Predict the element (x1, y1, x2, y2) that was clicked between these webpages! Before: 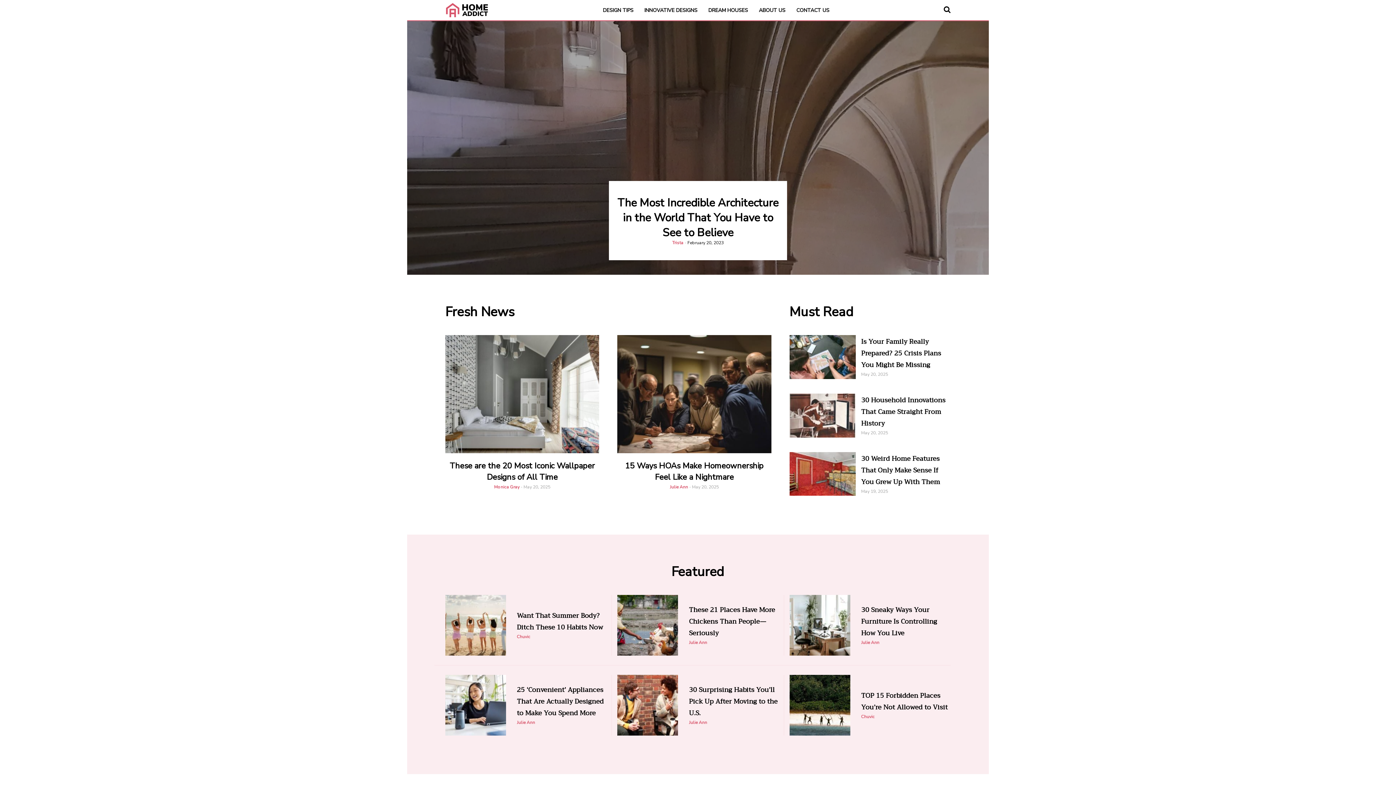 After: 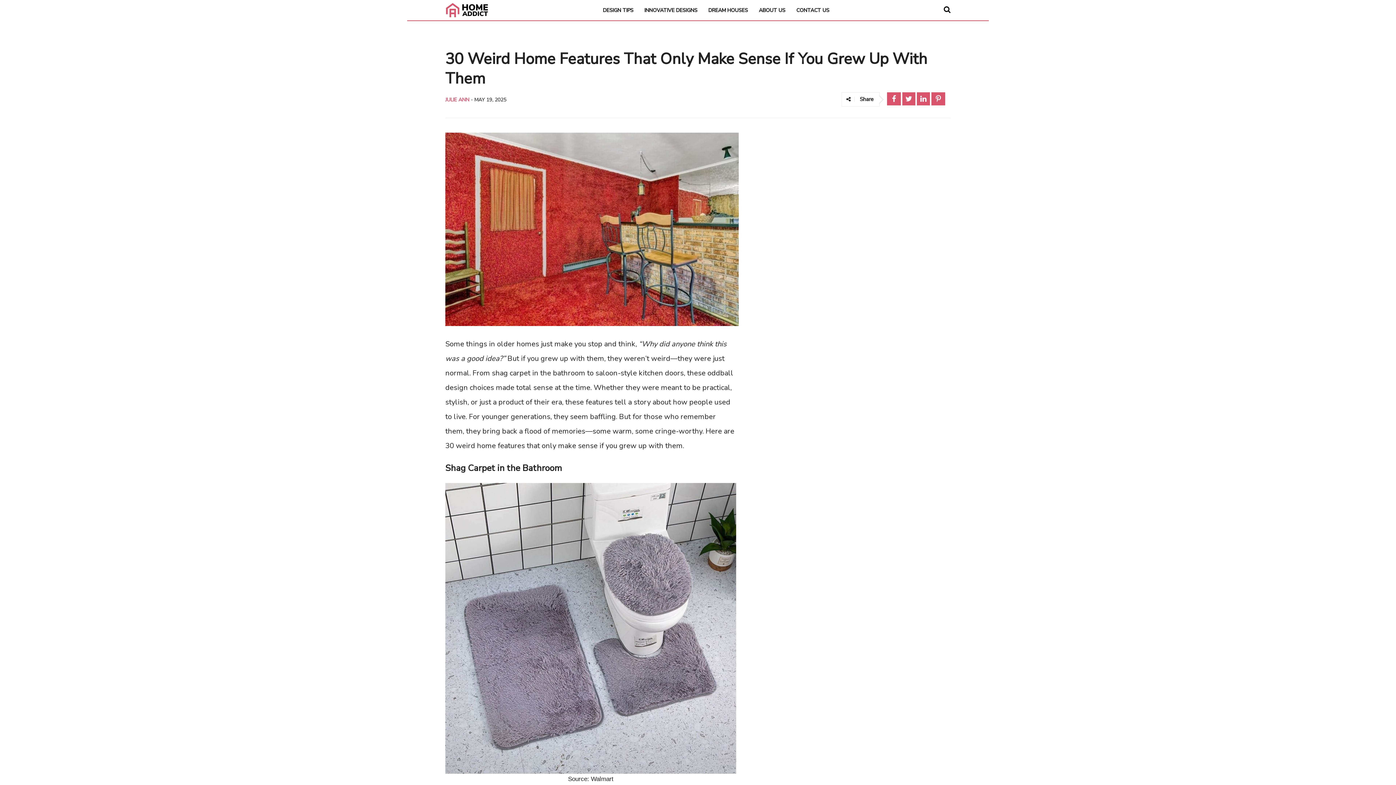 Action: bbox: (789, 452, 855, 496)